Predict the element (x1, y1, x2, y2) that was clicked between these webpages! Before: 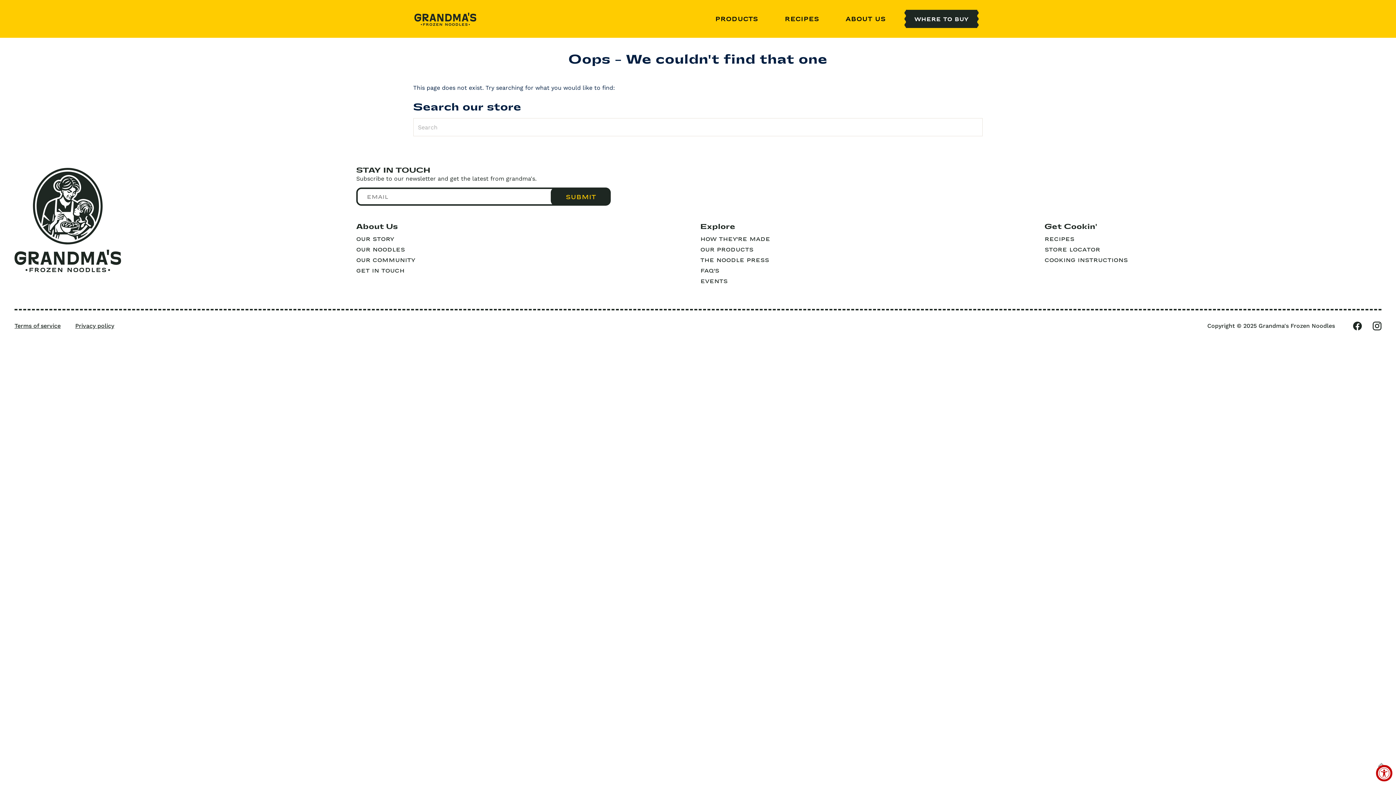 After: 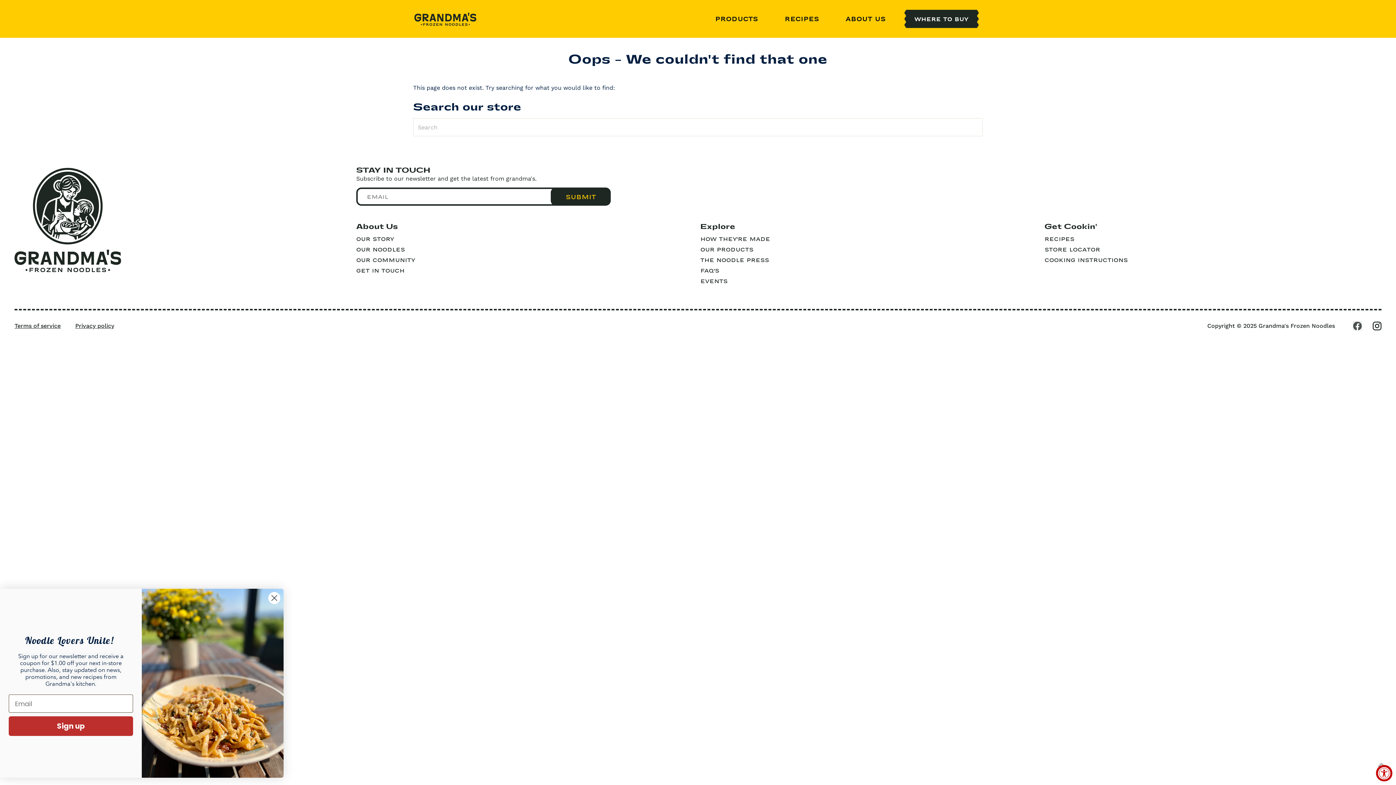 Action: bbox: (1353, 321, 1362, 330) label: Facebook